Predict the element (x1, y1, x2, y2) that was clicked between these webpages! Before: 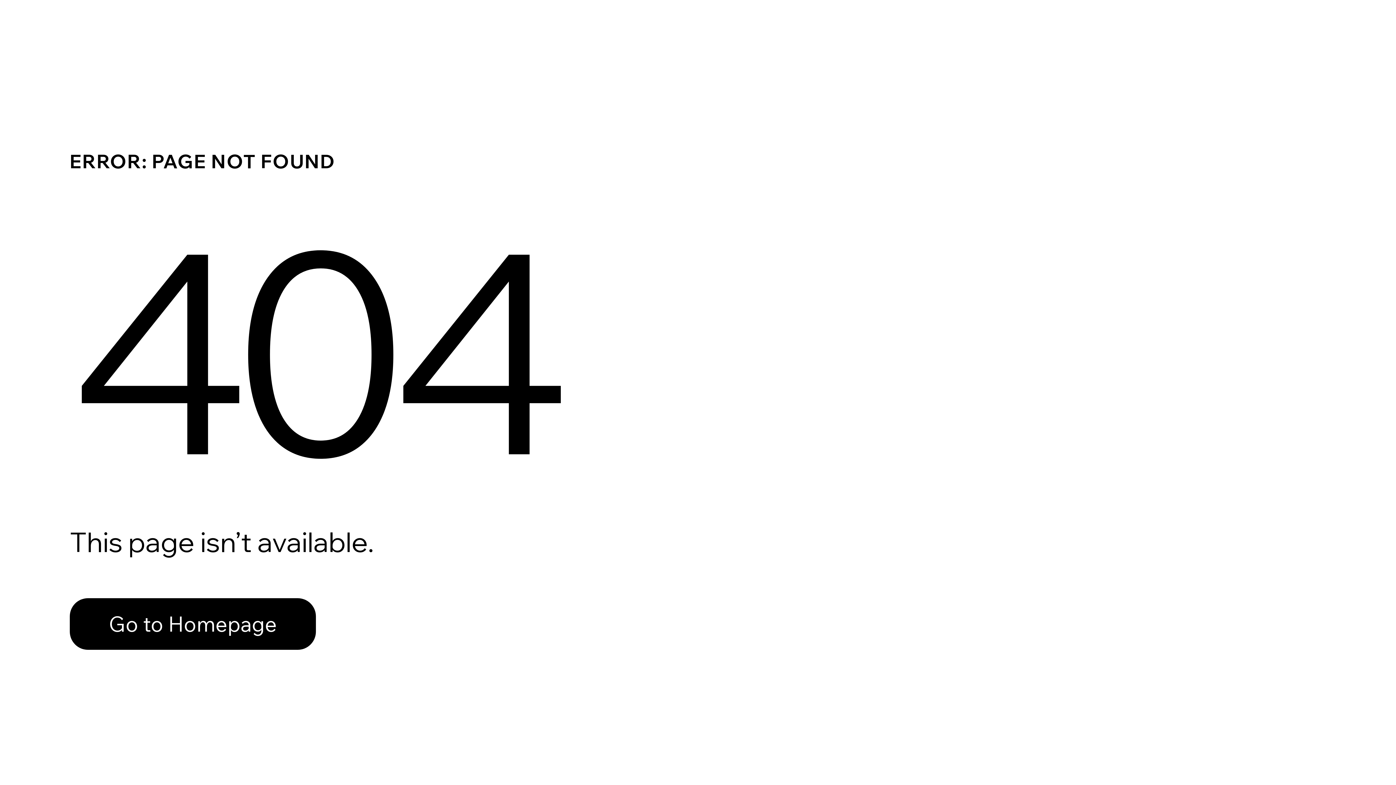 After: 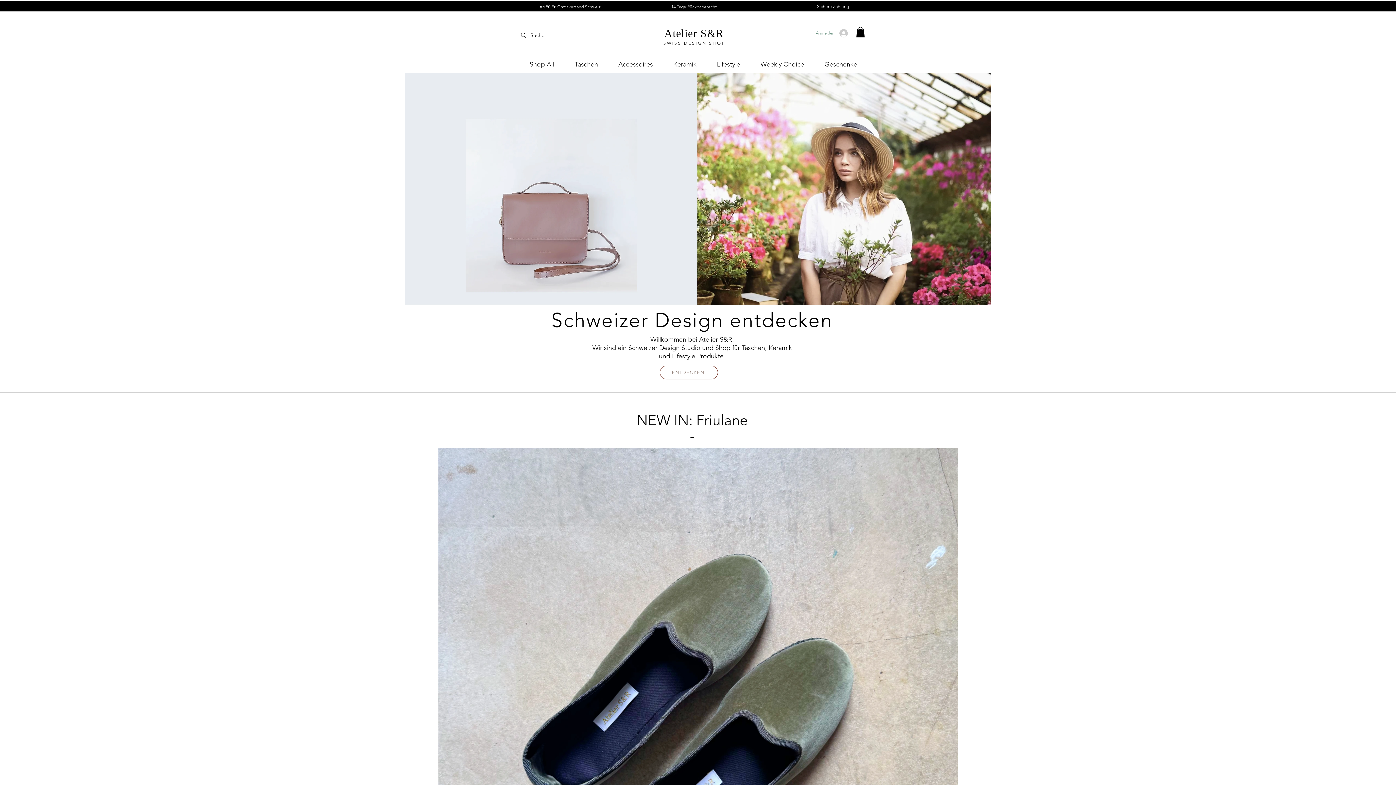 Action: label: Go to Homepage bbox: (69, 582, 768, 659)